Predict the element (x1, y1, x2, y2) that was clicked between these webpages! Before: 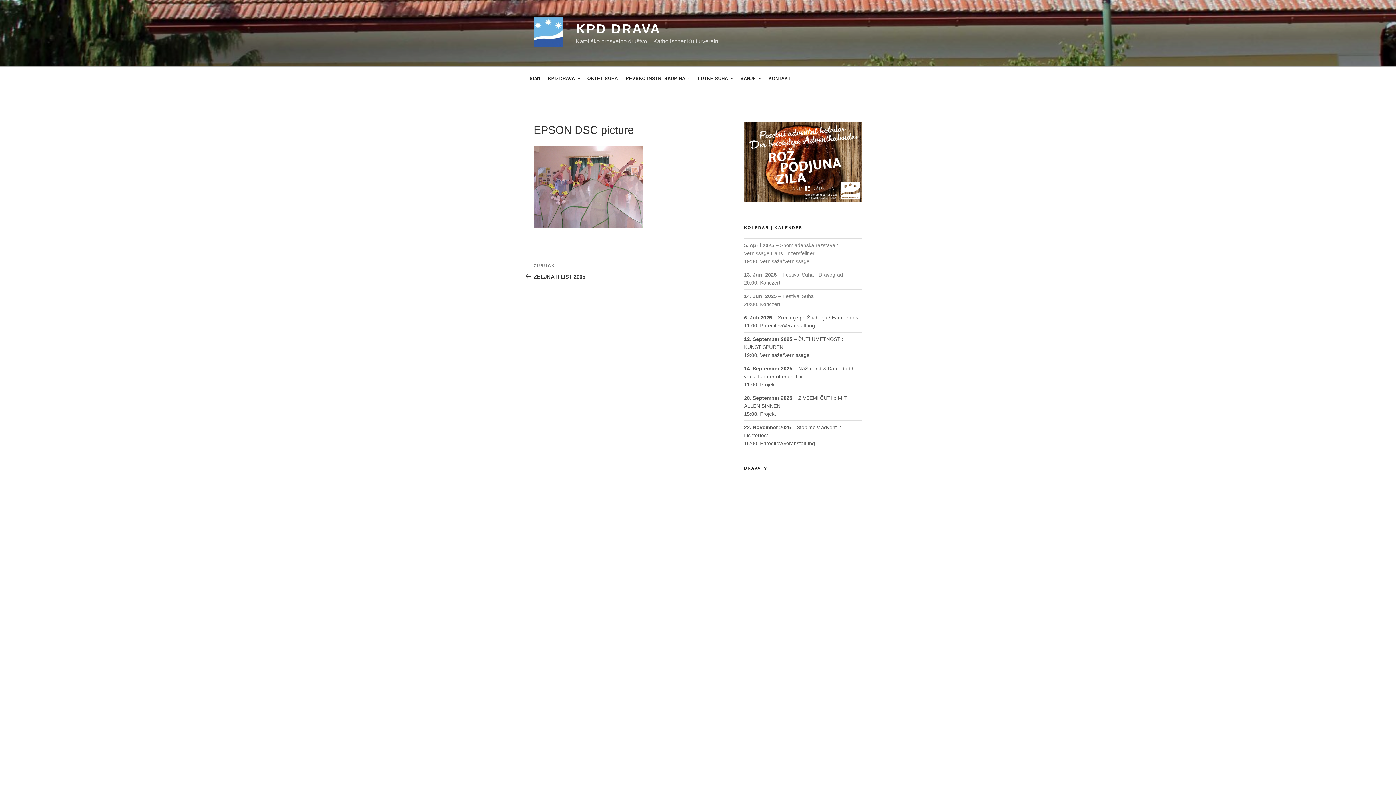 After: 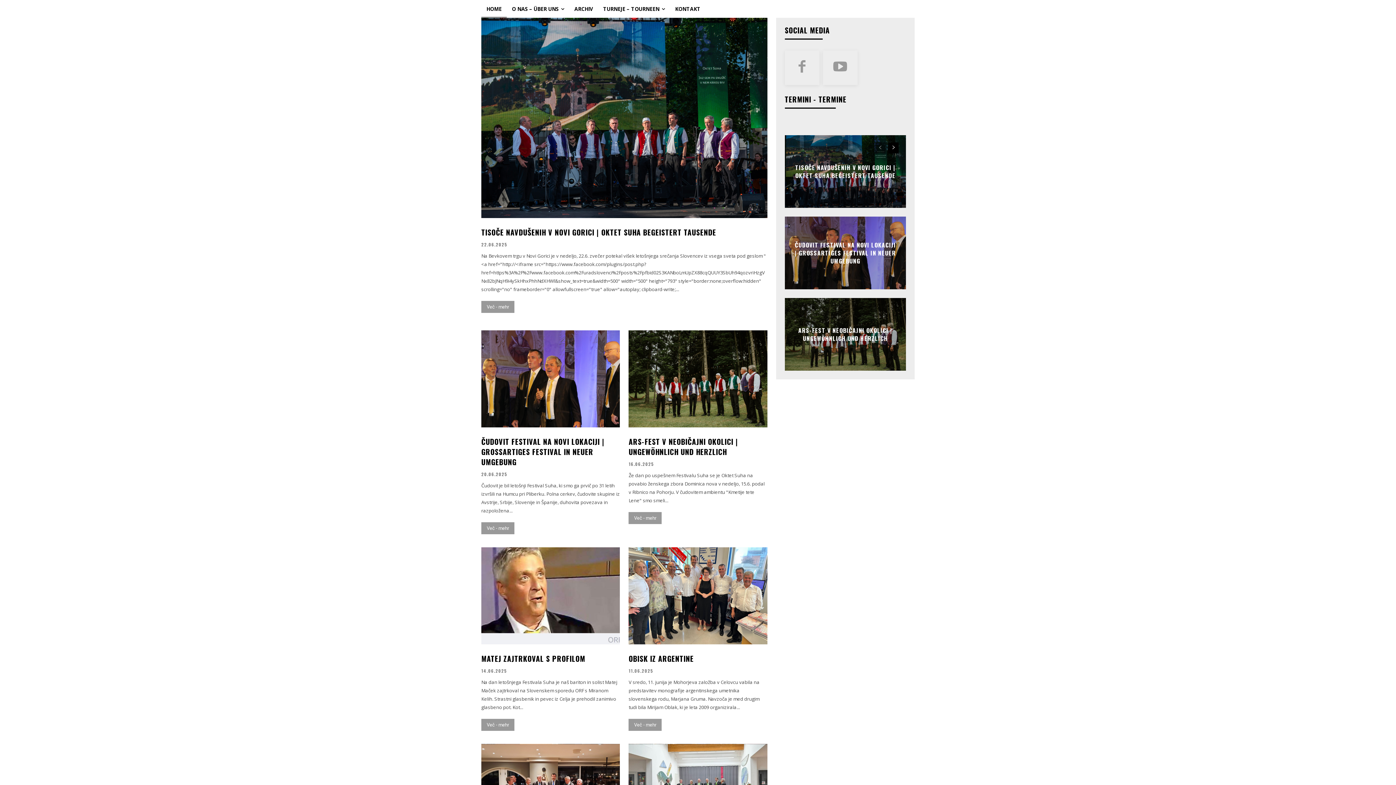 Action: label: OKTET SUHA bbox: (584, 70, 621, 86)